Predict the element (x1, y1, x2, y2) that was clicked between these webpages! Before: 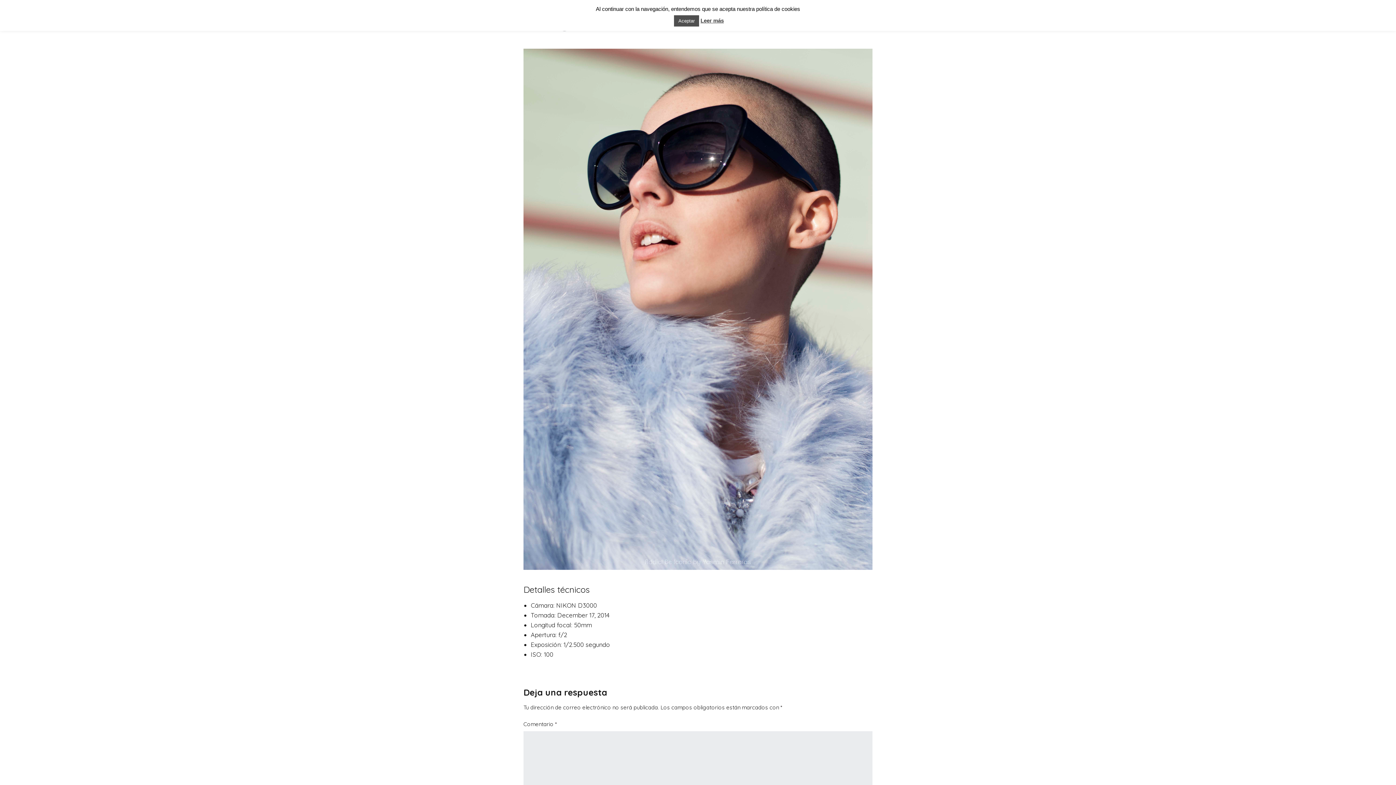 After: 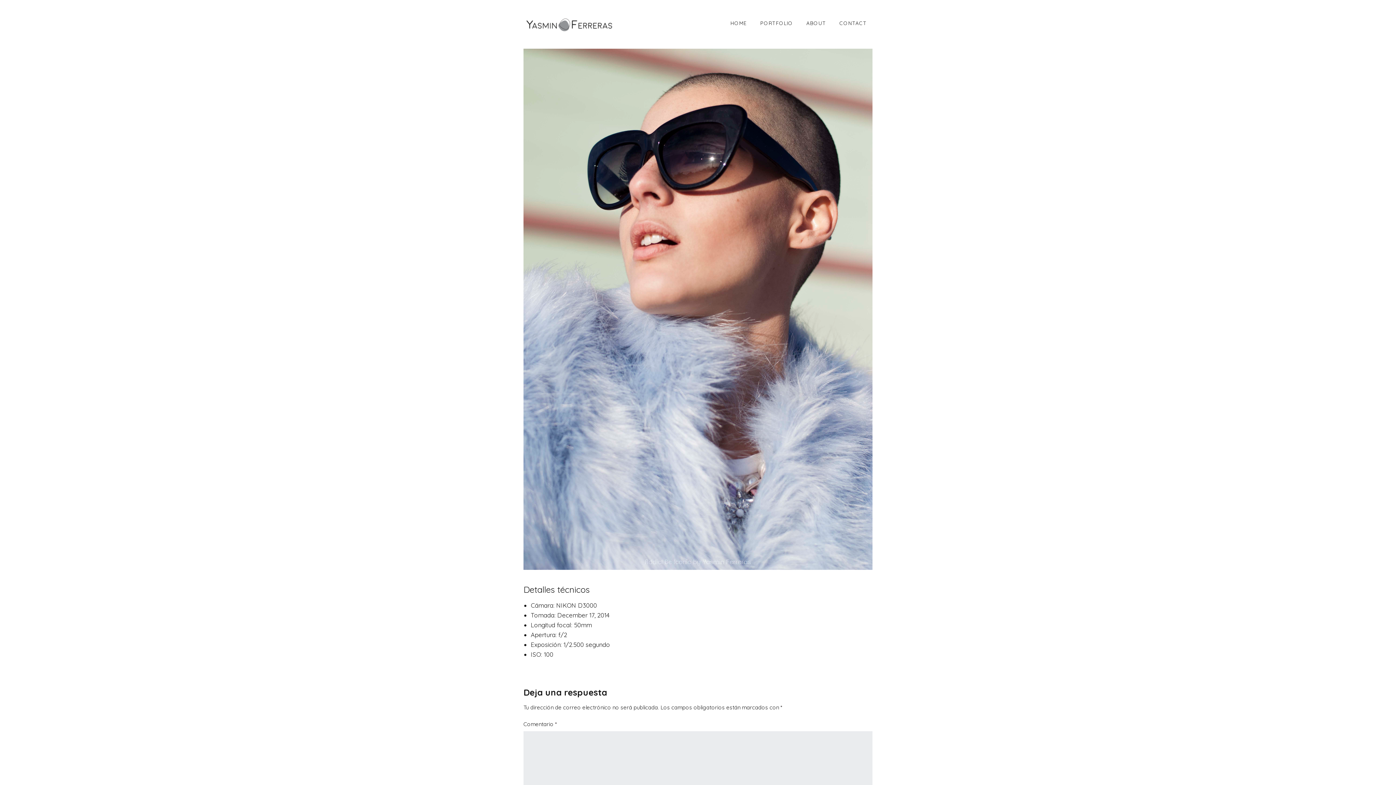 Action: bbox: (674, 15, 699, 26) label: Aceptar